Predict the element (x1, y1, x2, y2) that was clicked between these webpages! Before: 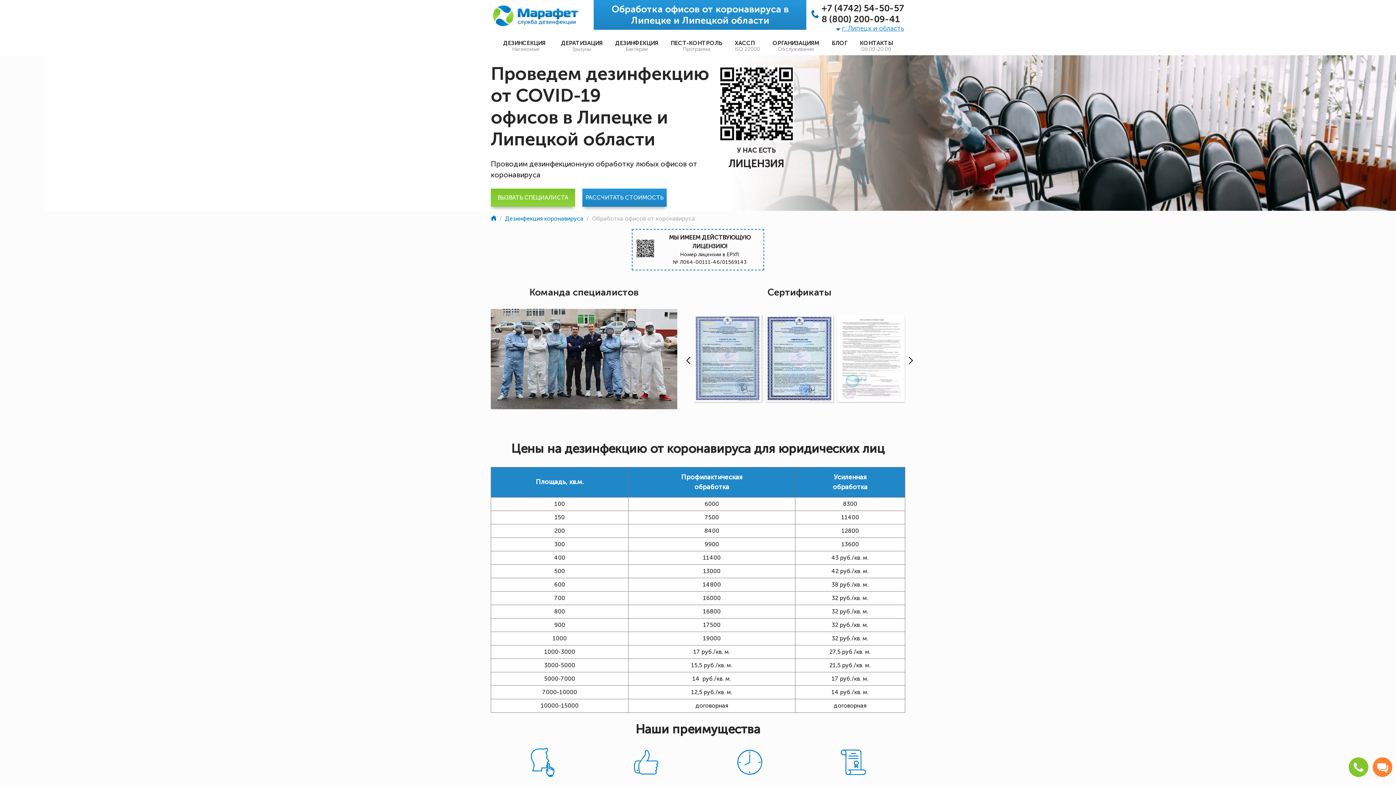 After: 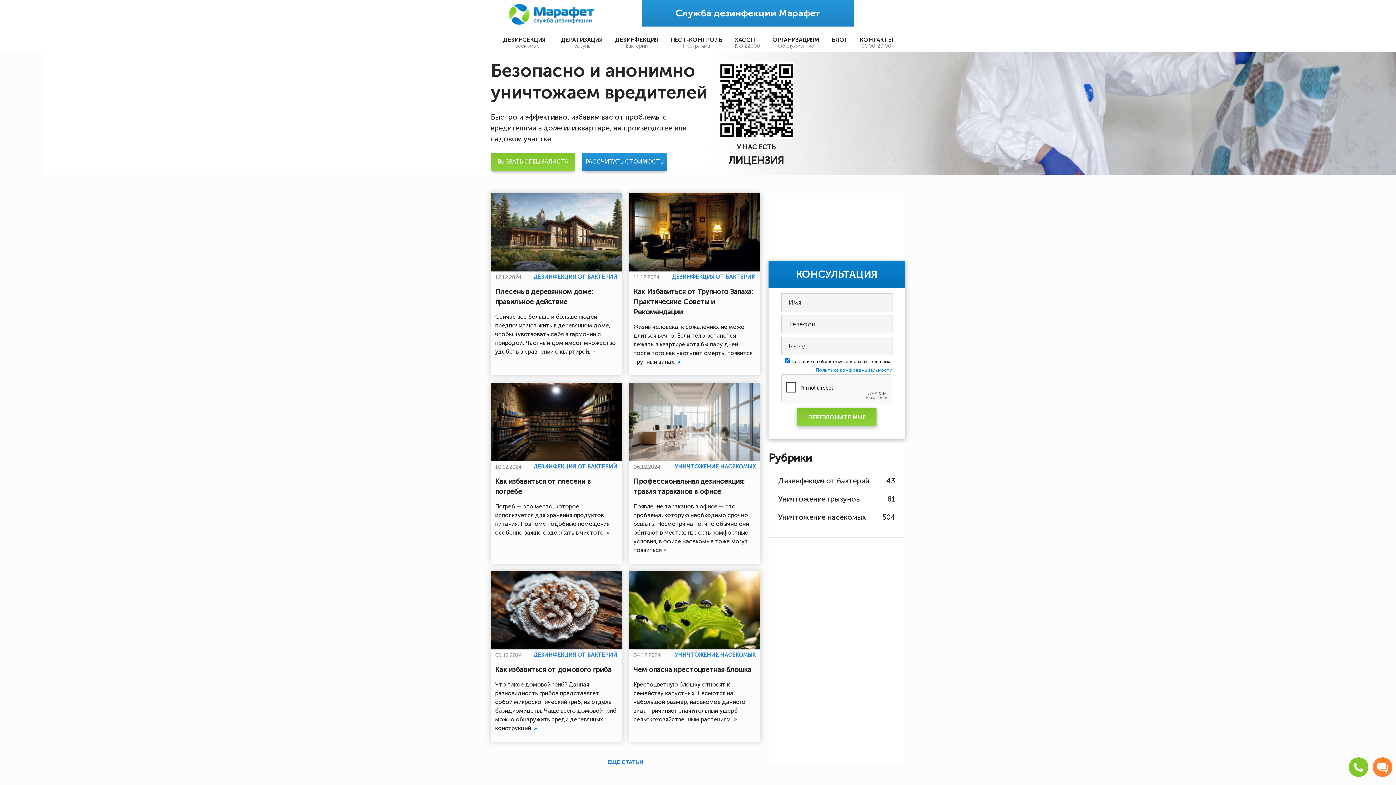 Action: label: БЛОГ bbox: (826, 34, 852, 52)